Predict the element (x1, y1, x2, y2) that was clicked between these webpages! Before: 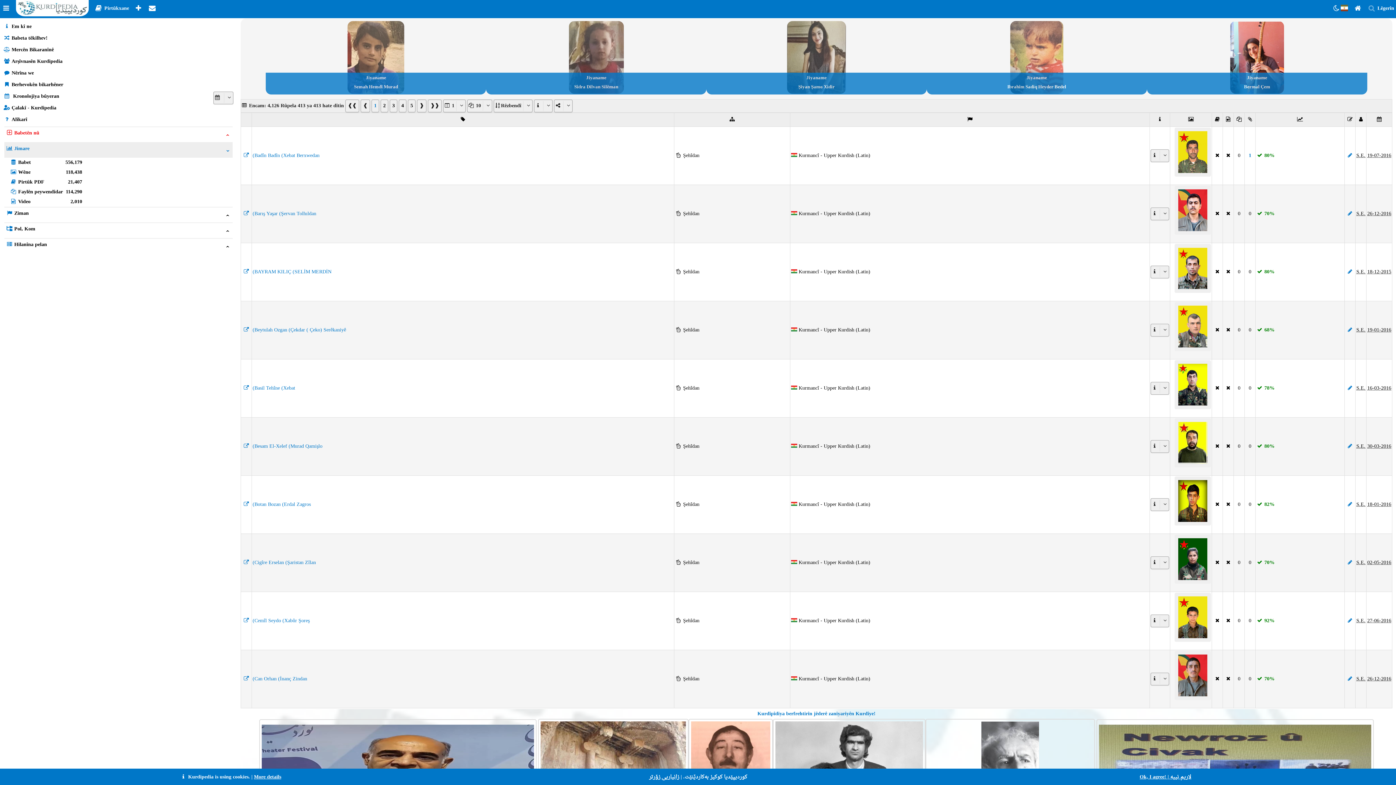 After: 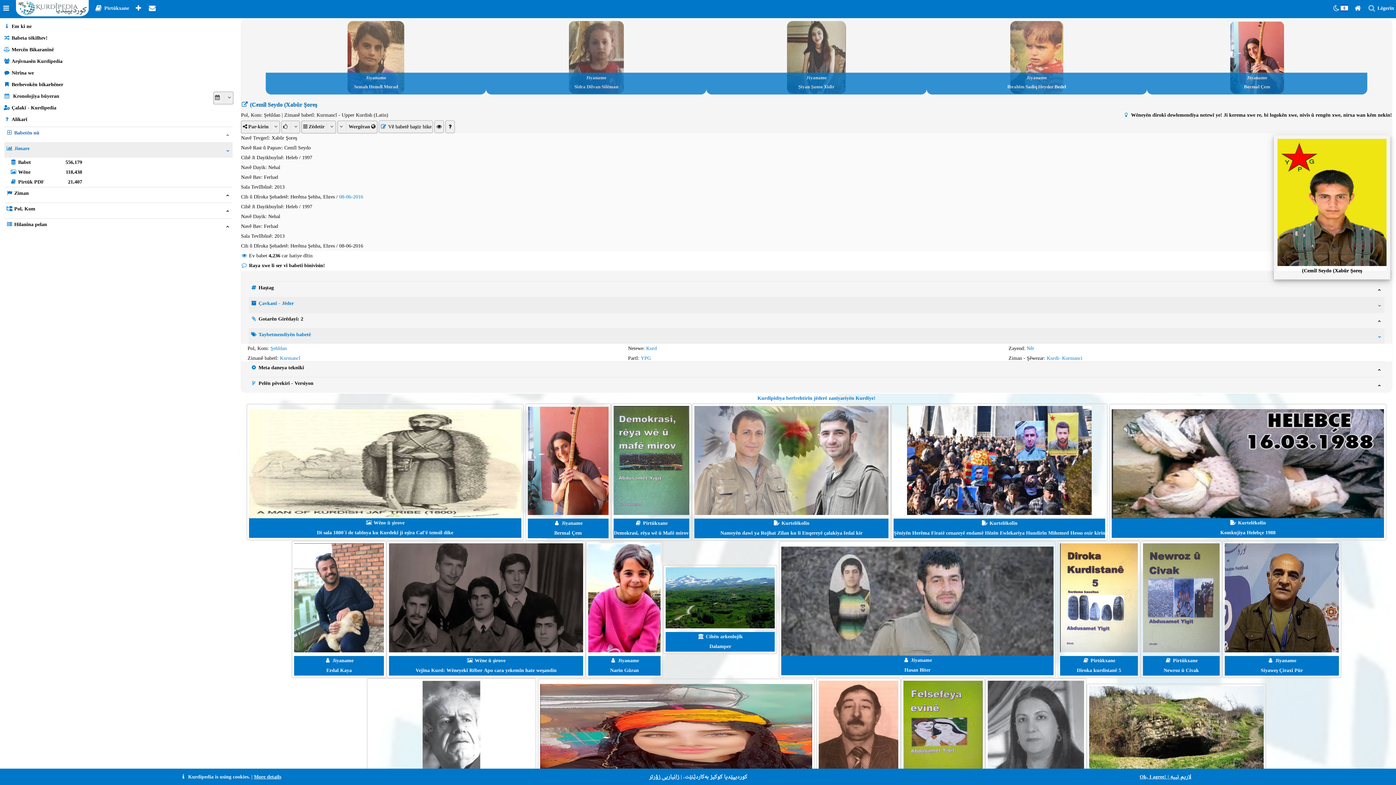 Action: bbox: (252, 616, 309, 626) label: (Cemîl Seydo (Xabûr Şoreş